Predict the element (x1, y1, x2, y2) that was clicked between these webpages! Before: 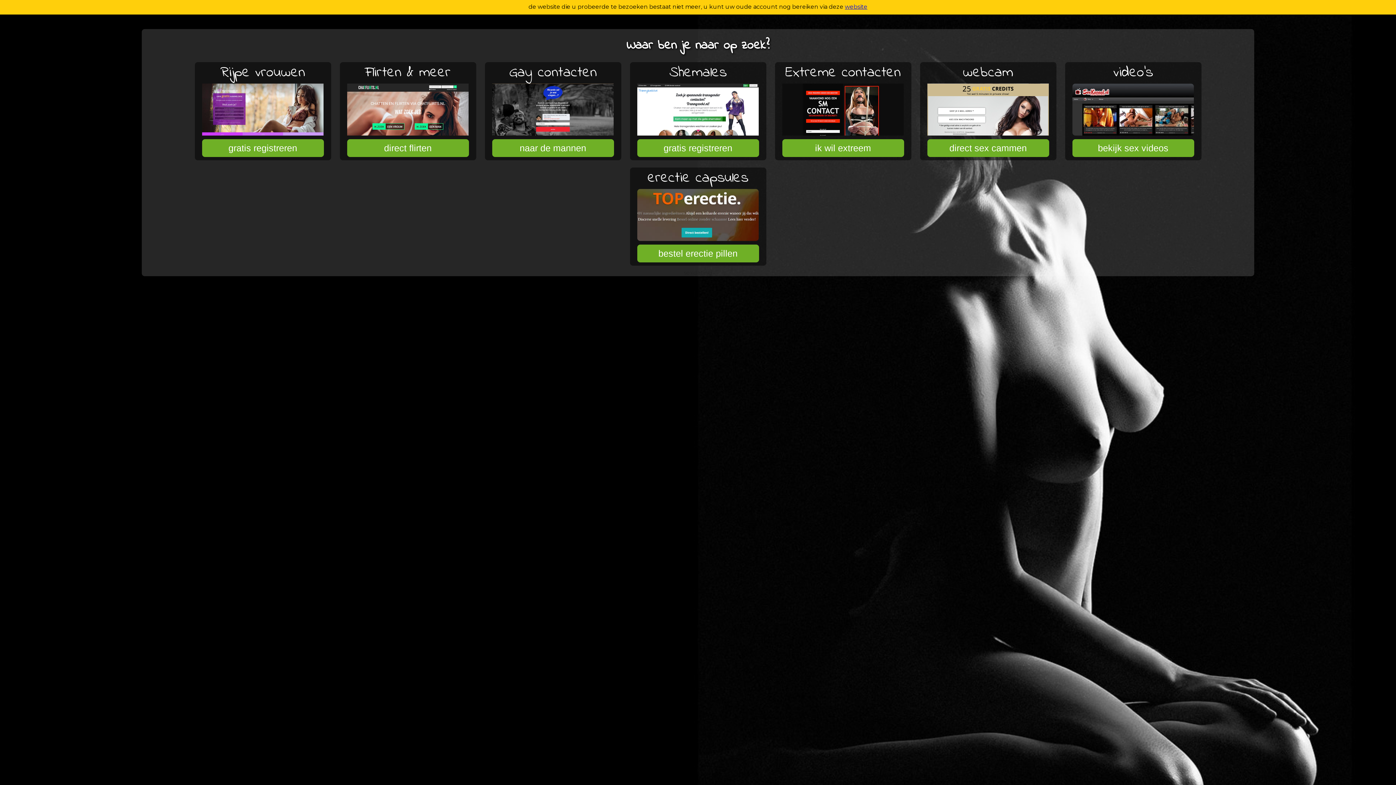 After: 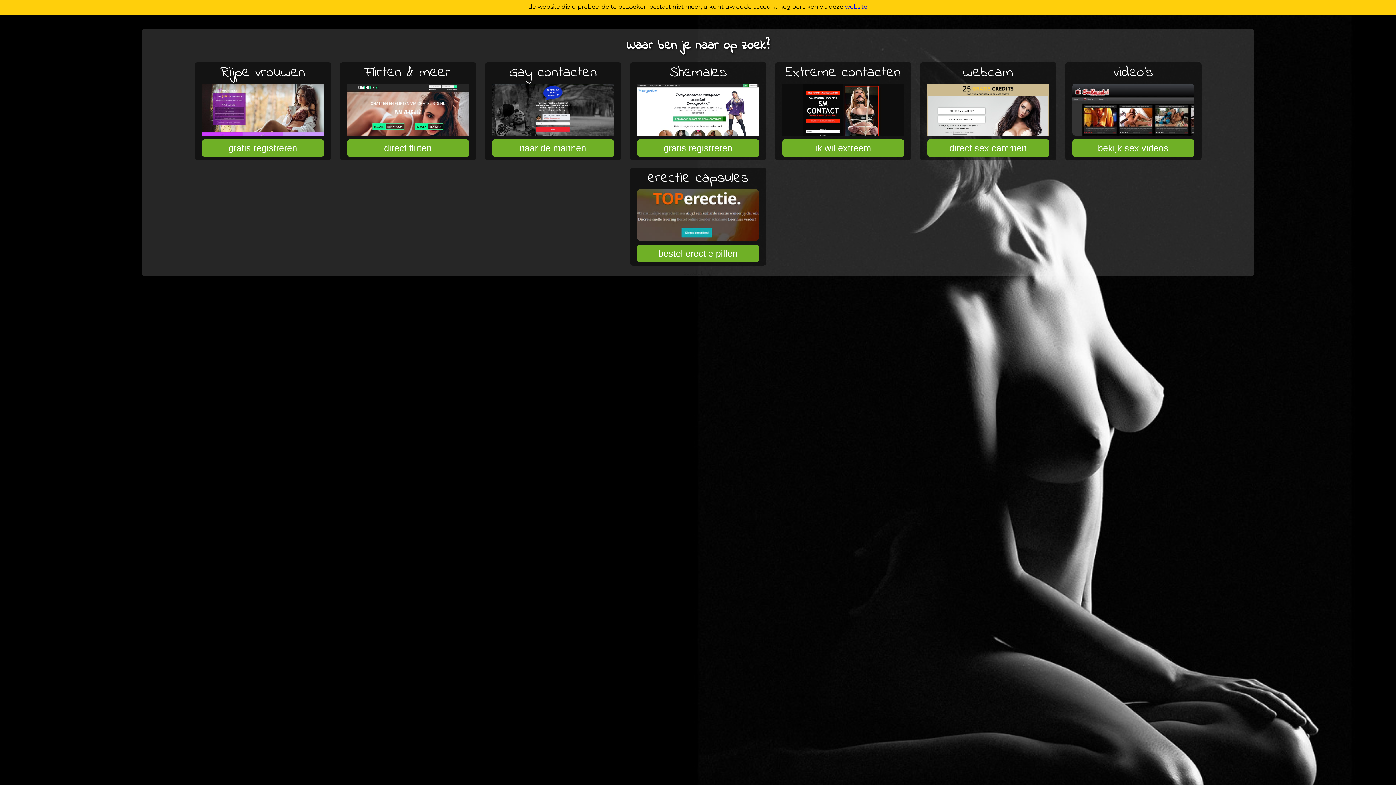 Action: bbox: (484, 62, 621, 160) label: Gay contacten